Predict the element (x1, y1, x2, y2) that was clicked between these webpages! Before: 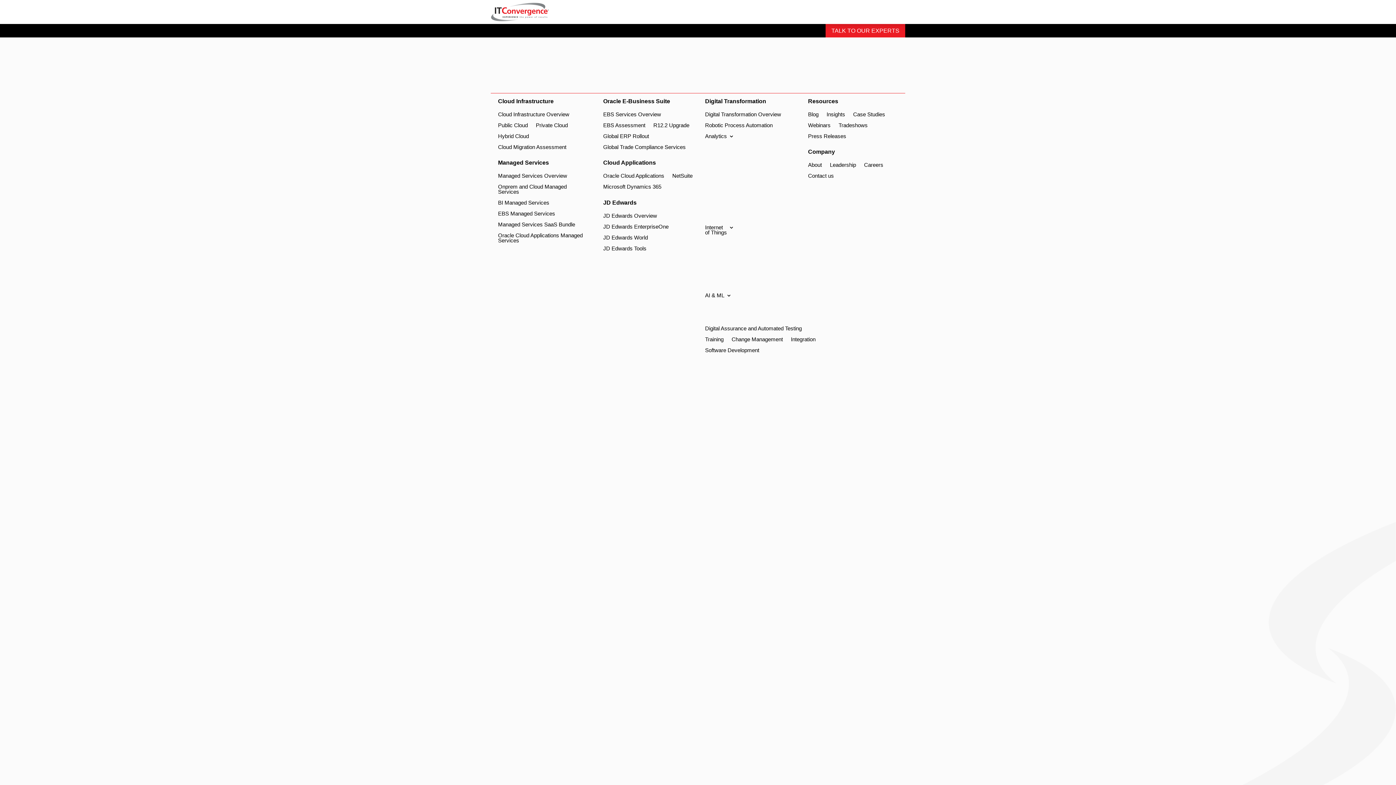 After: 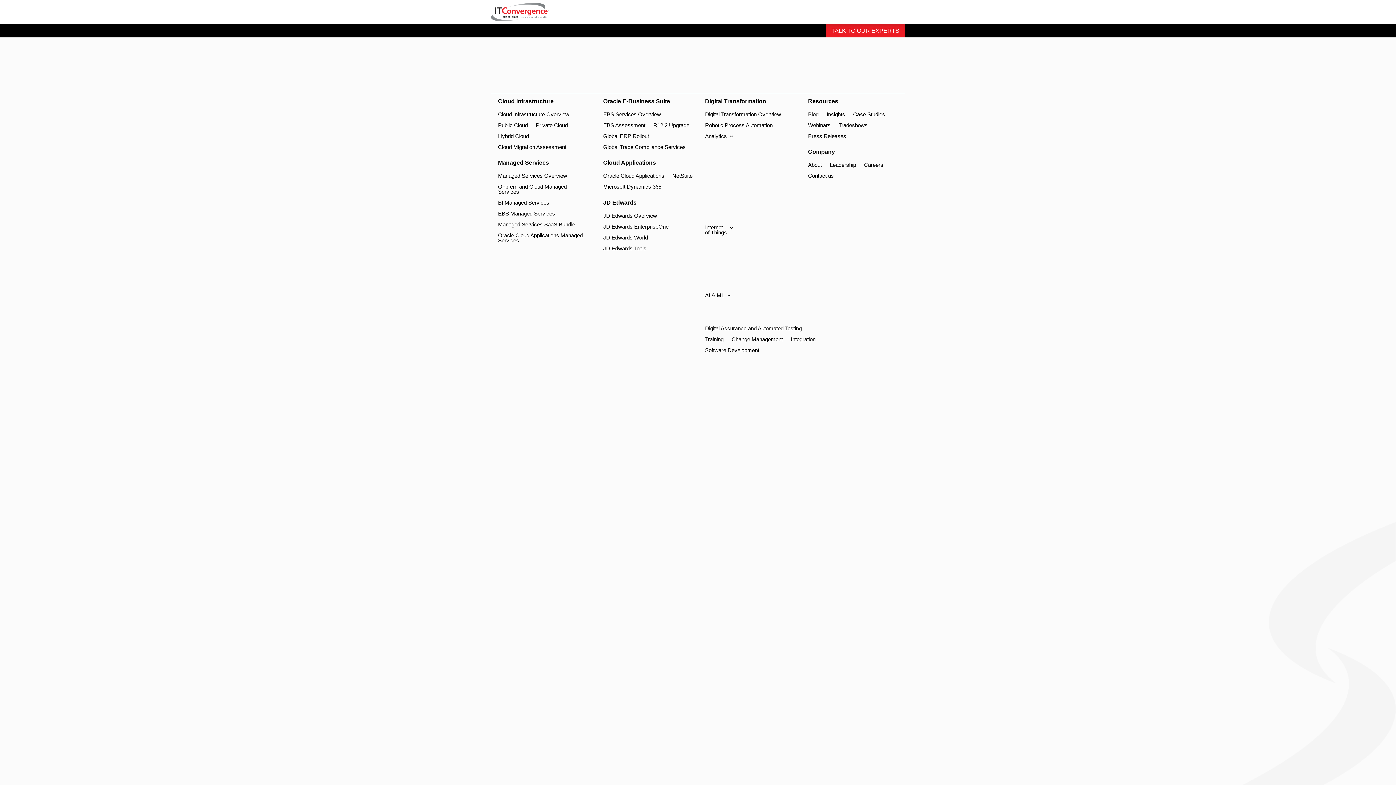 Action: label: Contact us bbox: (808, 173, 834, 181)